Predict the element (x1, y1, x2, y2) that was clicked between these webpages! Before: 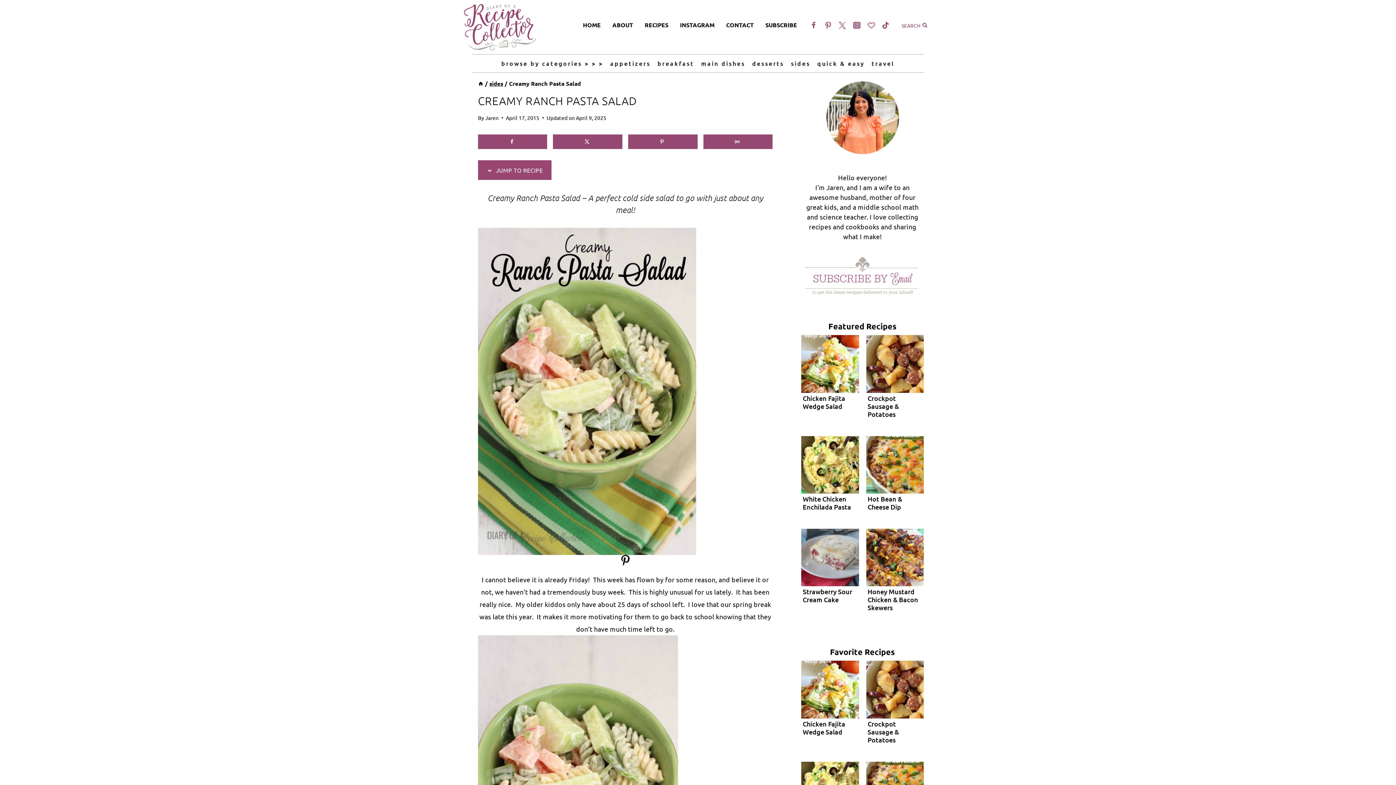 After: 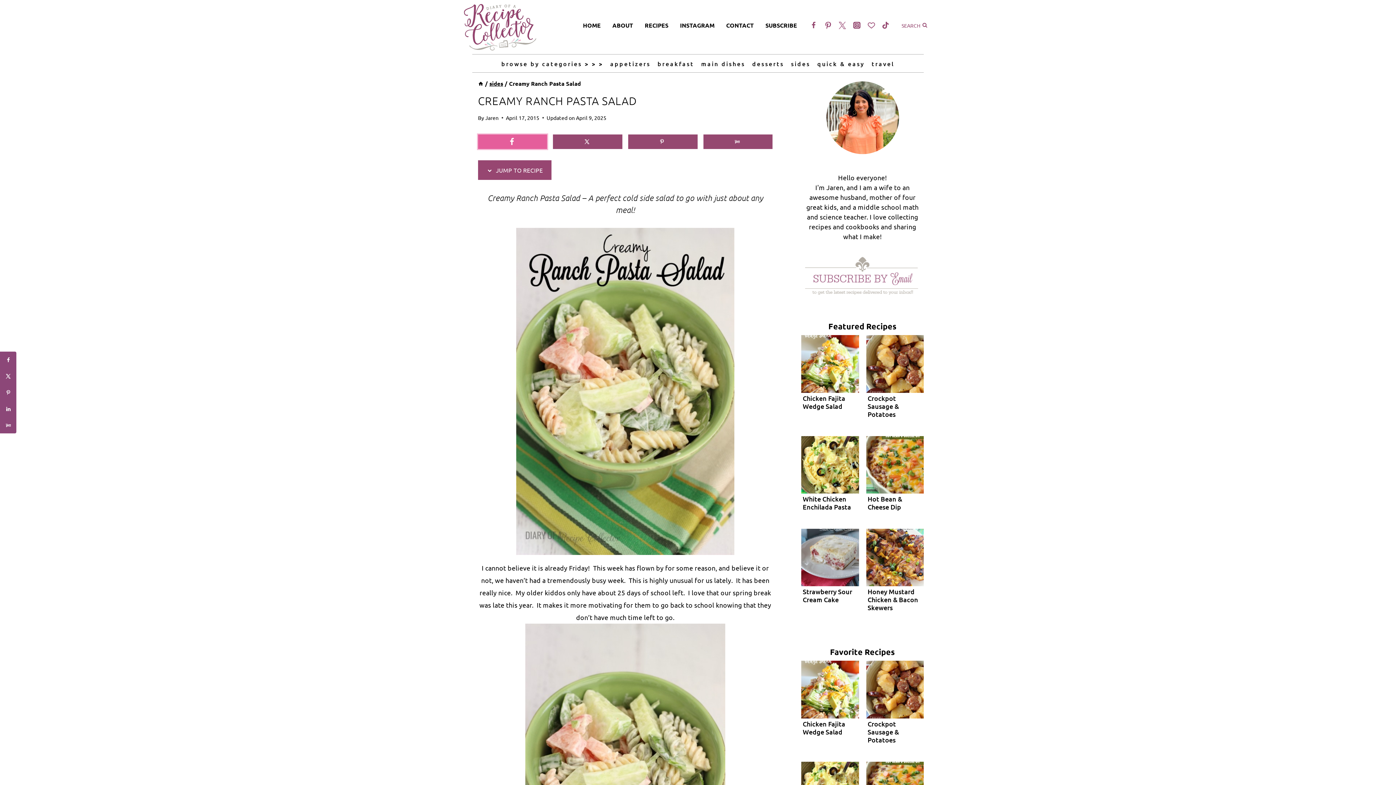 Action: label: Share on Facebook bbox: (478, 134, 547, 148)